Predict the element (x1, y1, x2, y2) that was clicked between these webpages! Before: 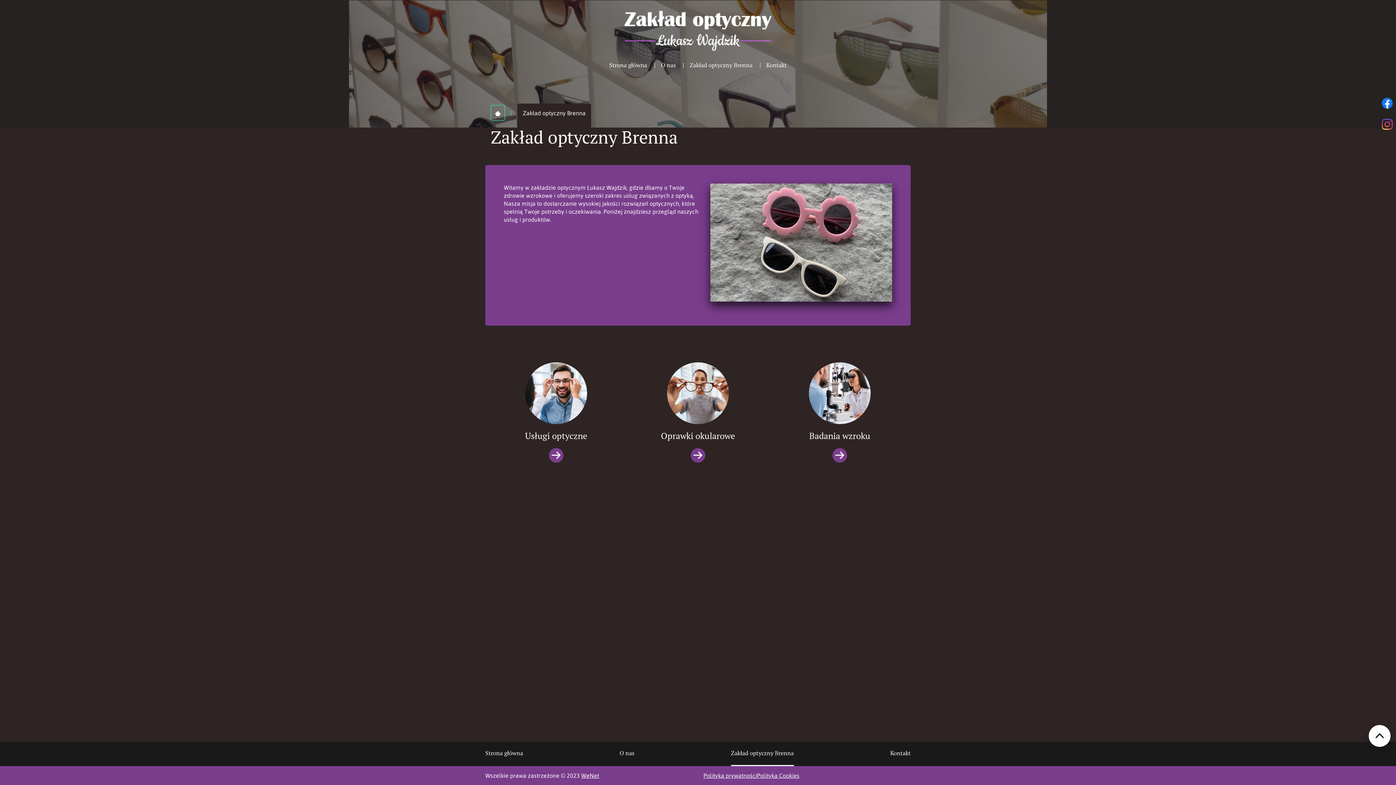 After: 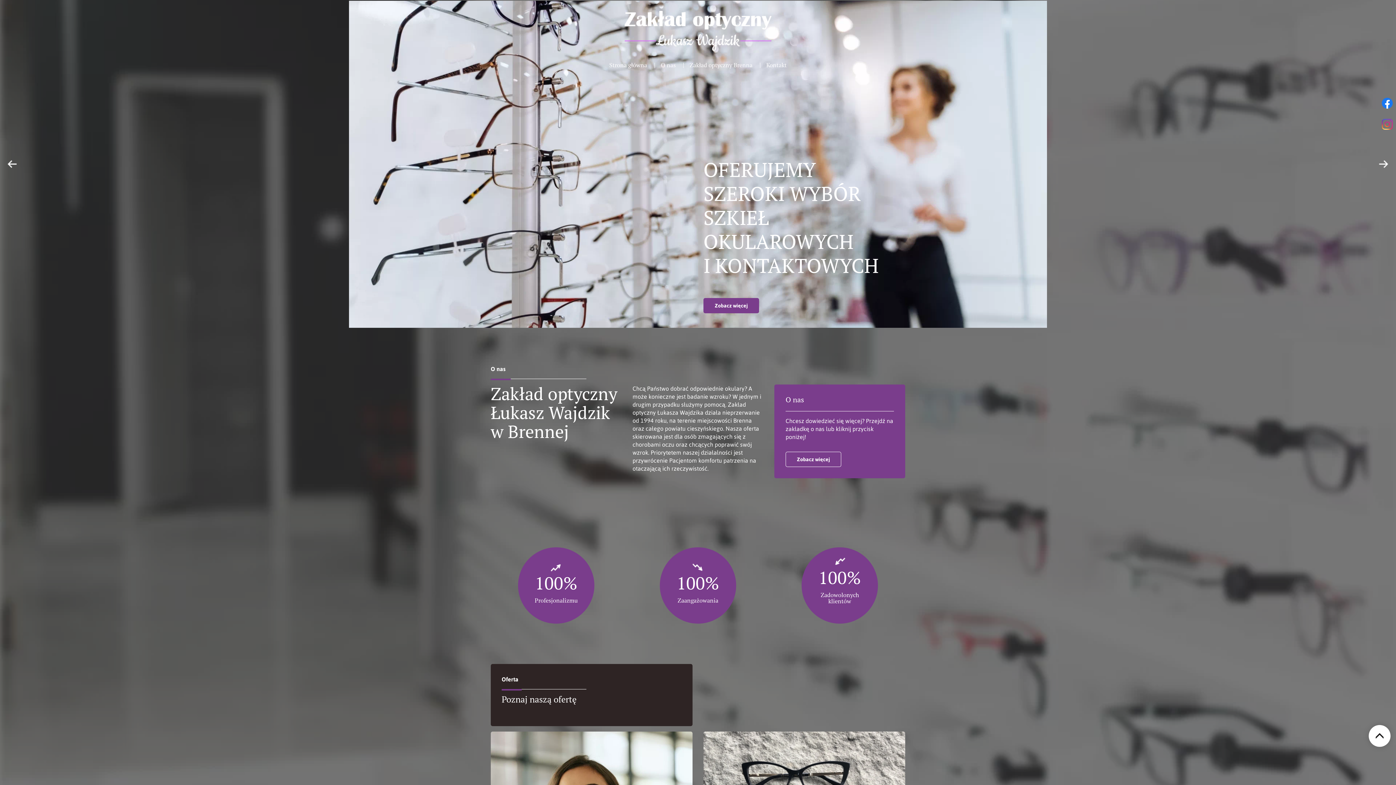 Action: bbox: (604, 54, 652, 76) label: Strona główna